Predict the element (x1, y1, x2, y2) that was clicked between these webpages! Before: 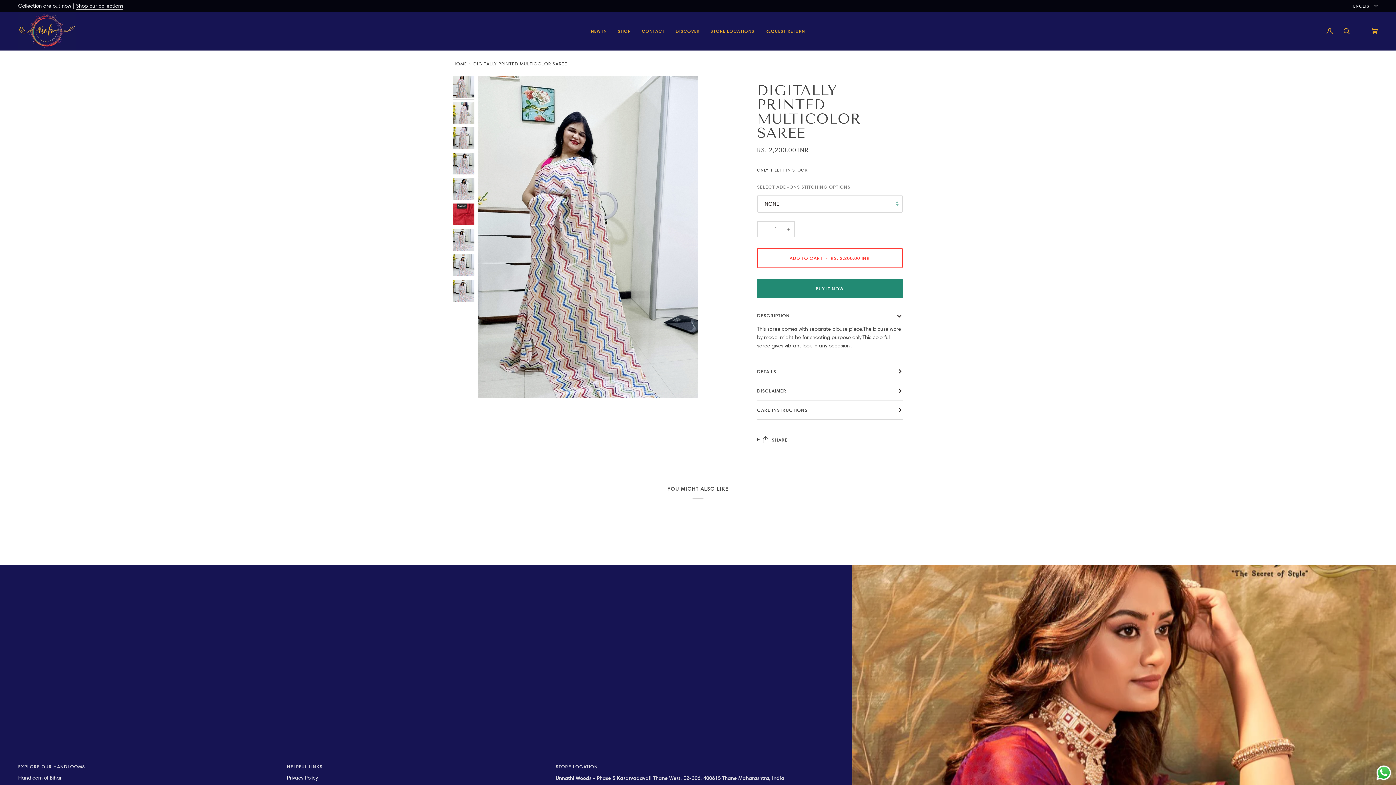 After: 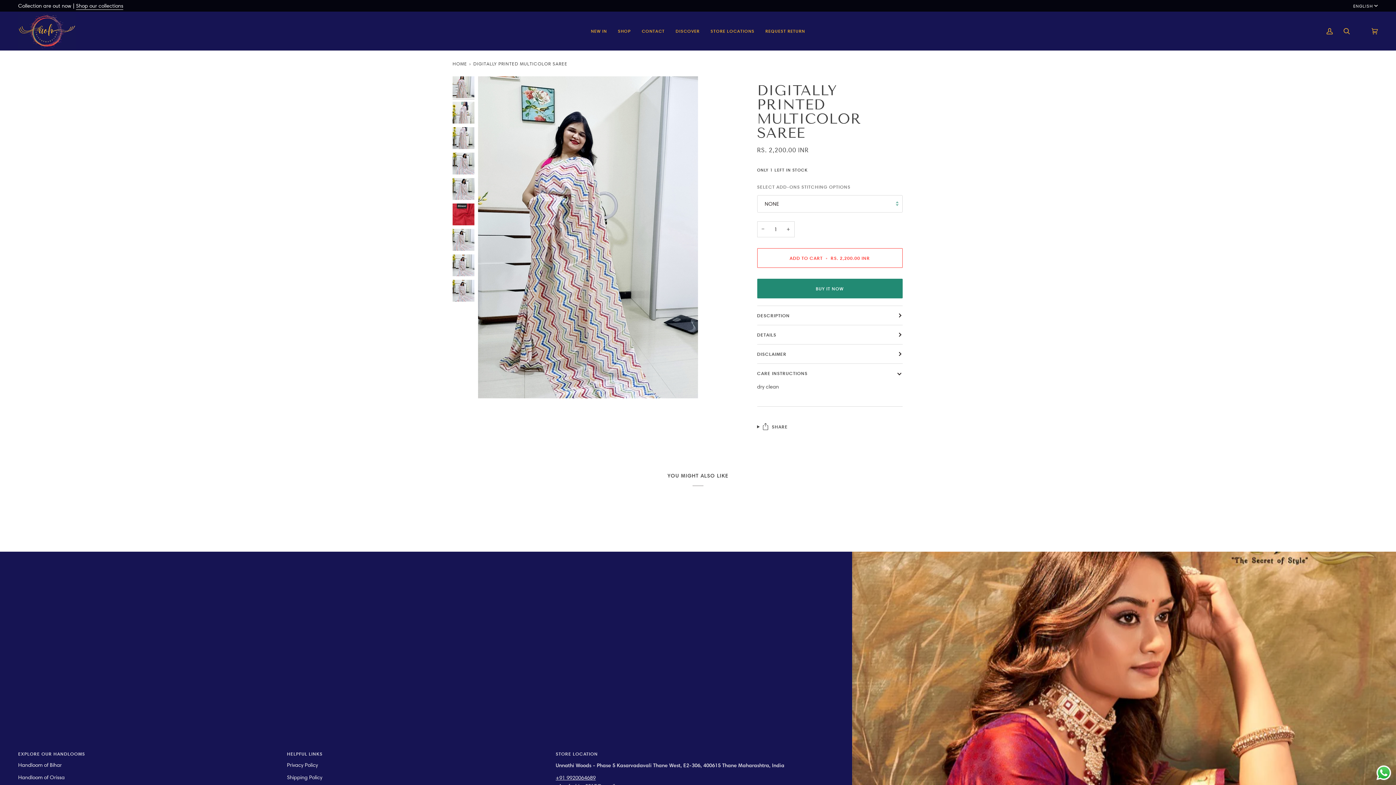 Action: bbox: (757, 400, 902, 419) label: CARE INSTRUCTIONS